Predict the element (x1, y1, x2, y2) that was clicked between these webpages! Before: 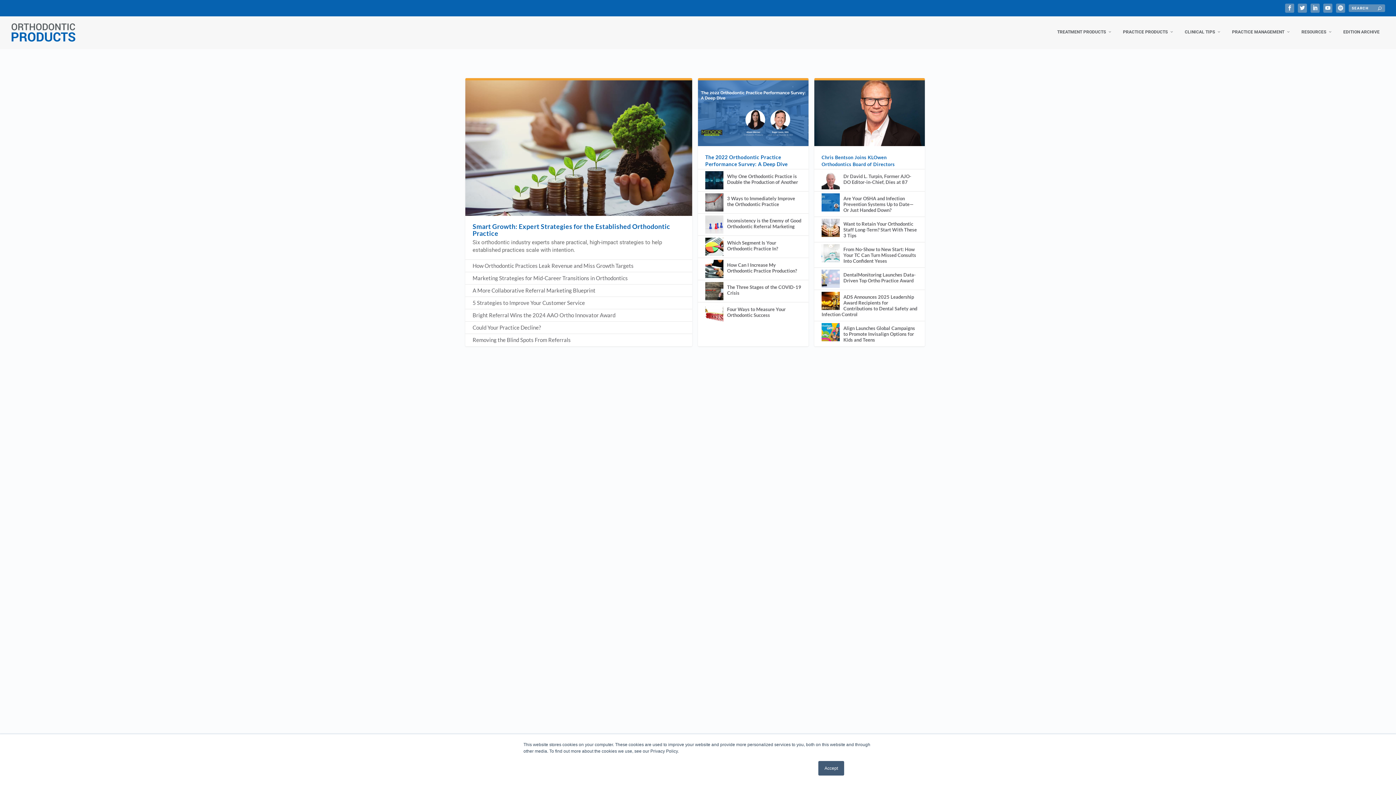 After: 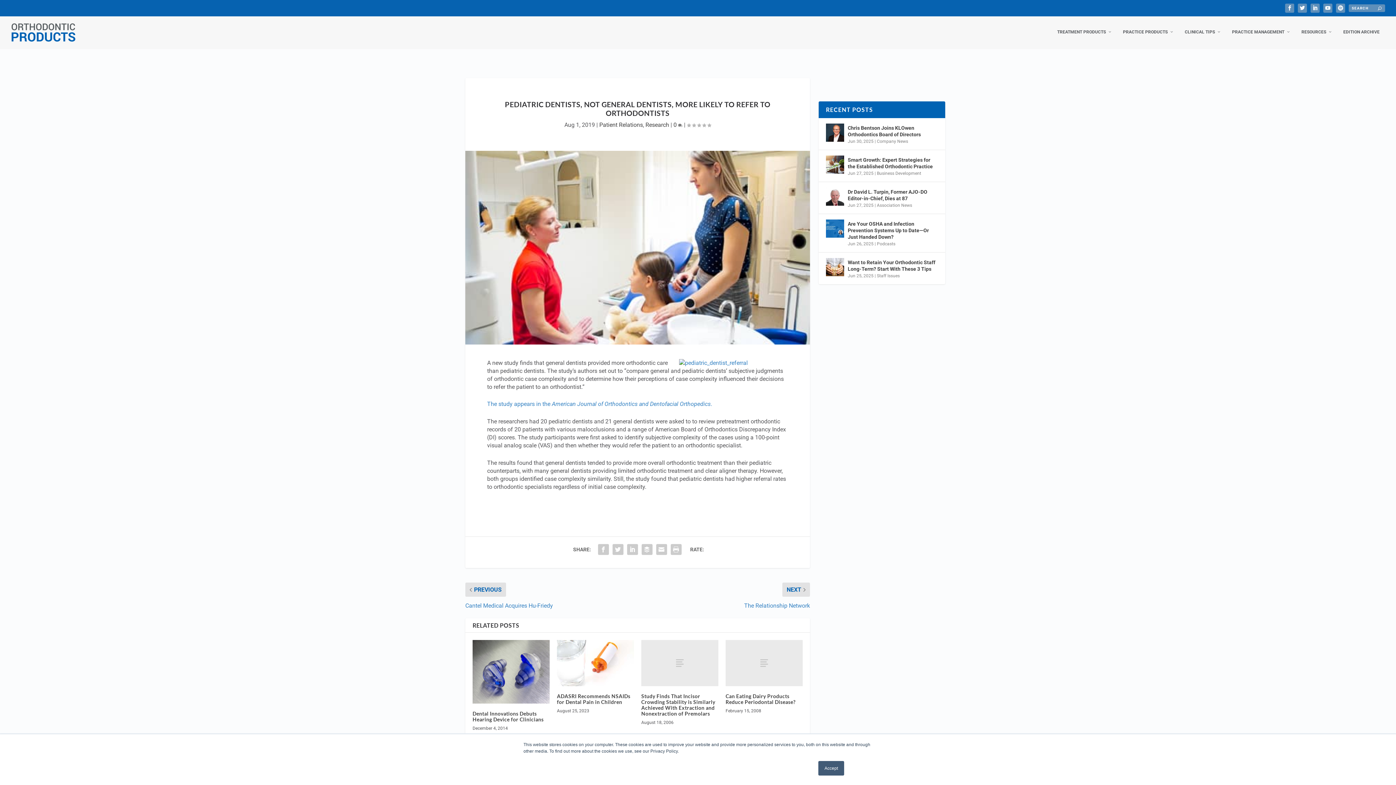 Action: bbox: (465, 581, 925, 840)